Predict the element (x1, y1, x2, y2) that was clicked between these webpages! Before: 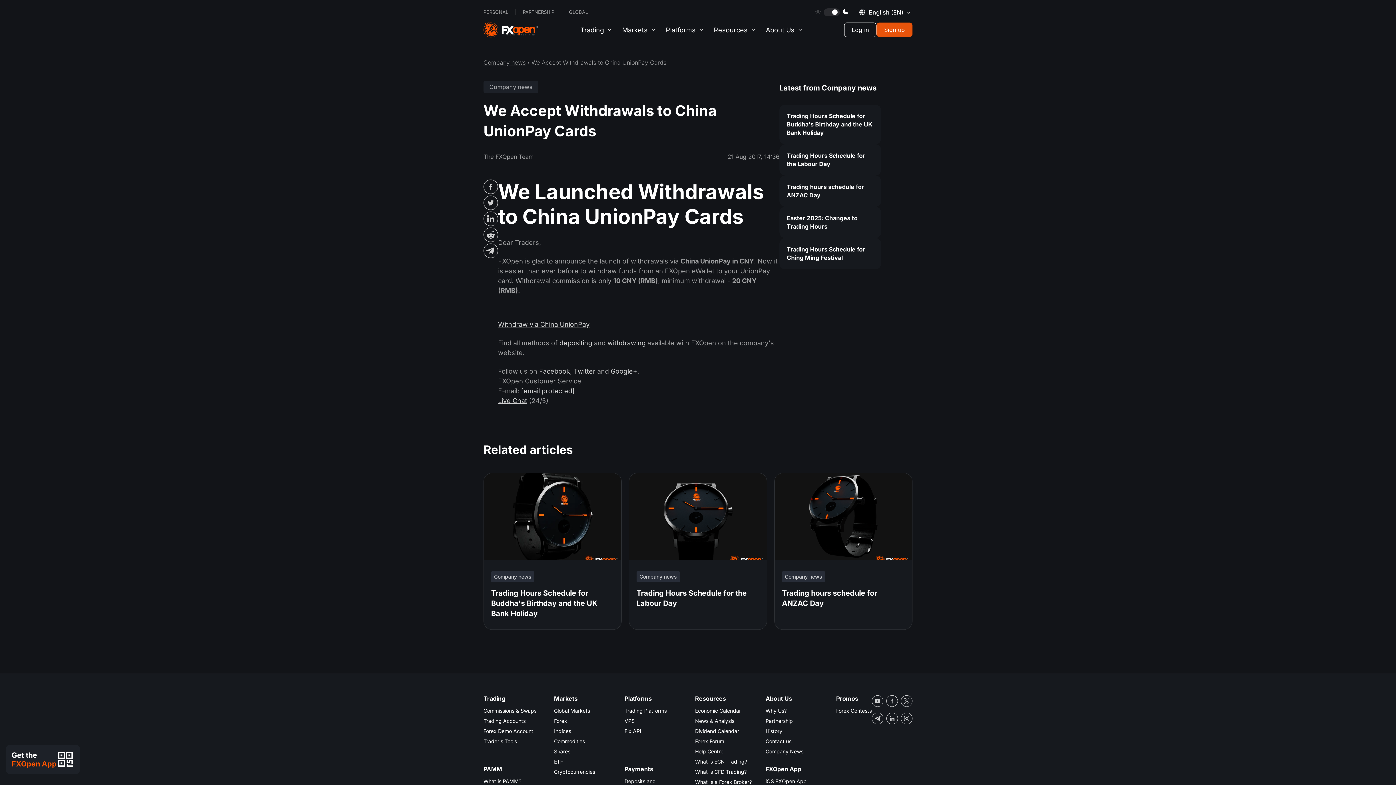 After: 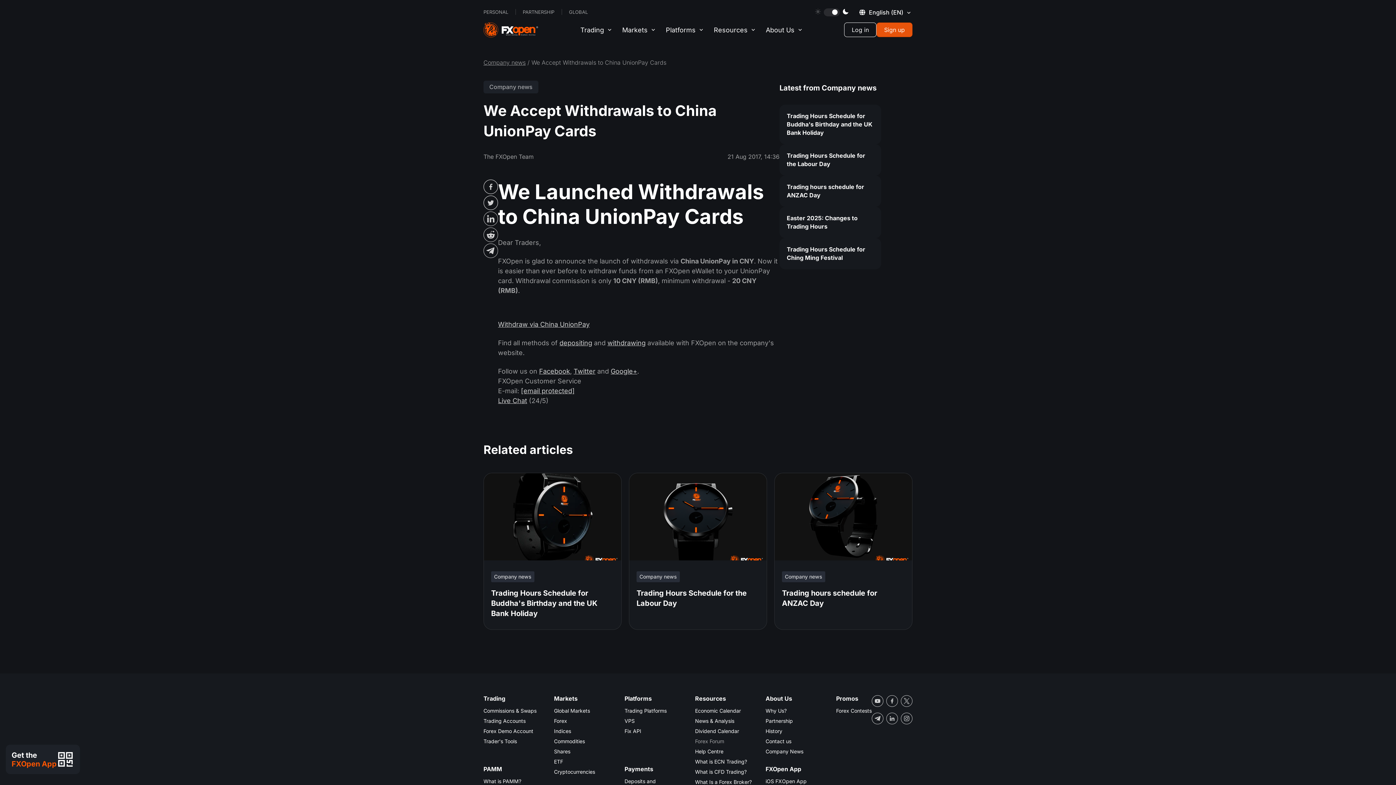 Action: bbox: (695, 738, 724, 744) label: Forex Forum